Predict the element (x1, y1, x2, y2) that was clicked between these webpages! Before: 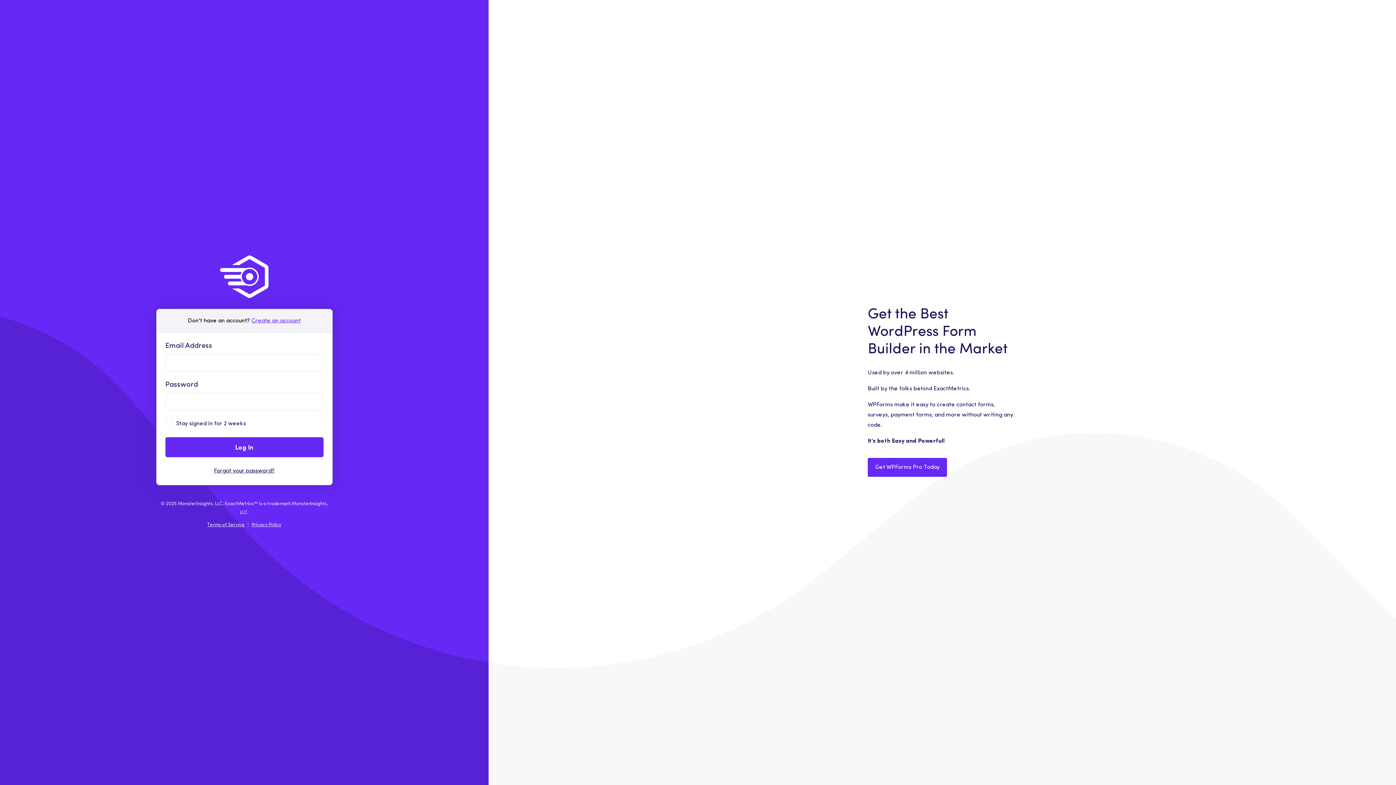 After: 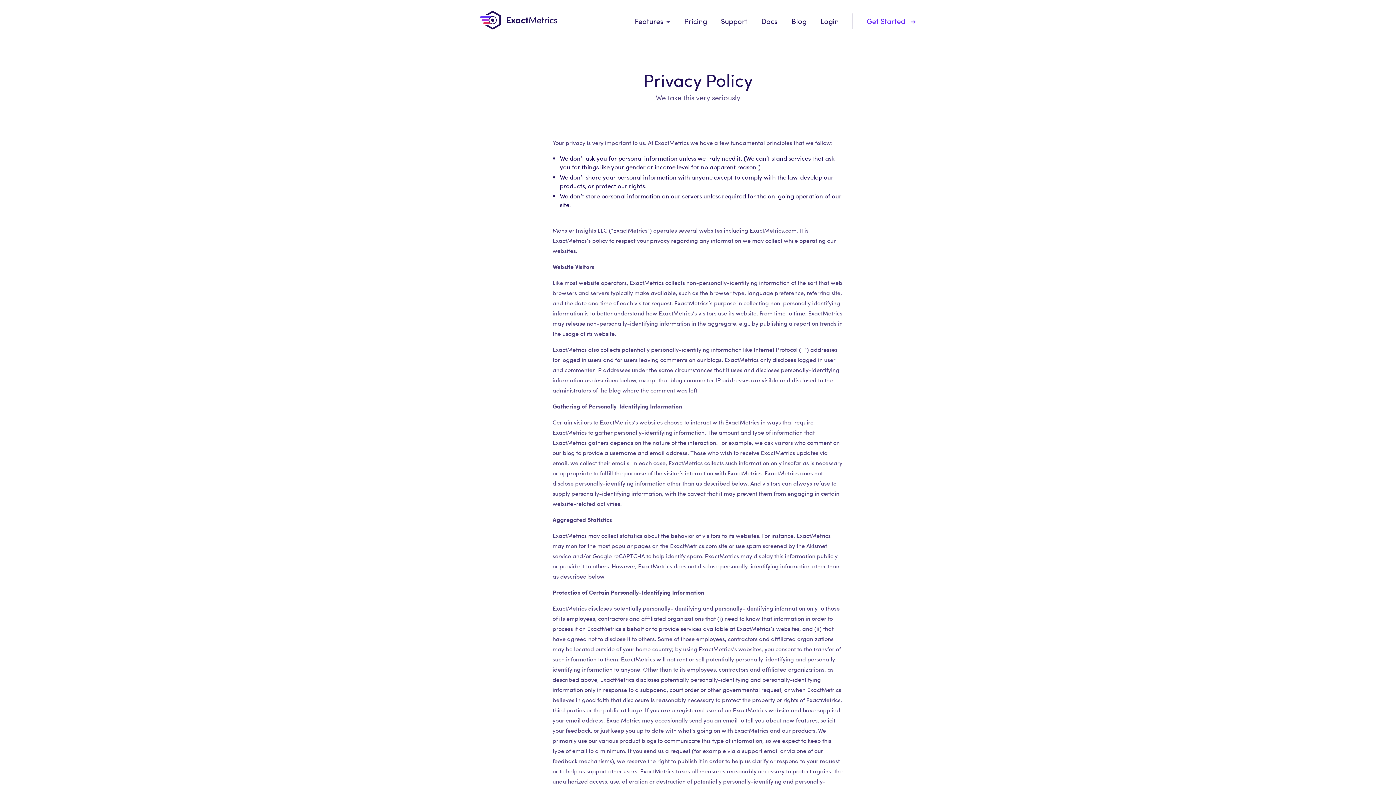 Action: bbox: (251, 522, 281, 527) label: Privacy Policy